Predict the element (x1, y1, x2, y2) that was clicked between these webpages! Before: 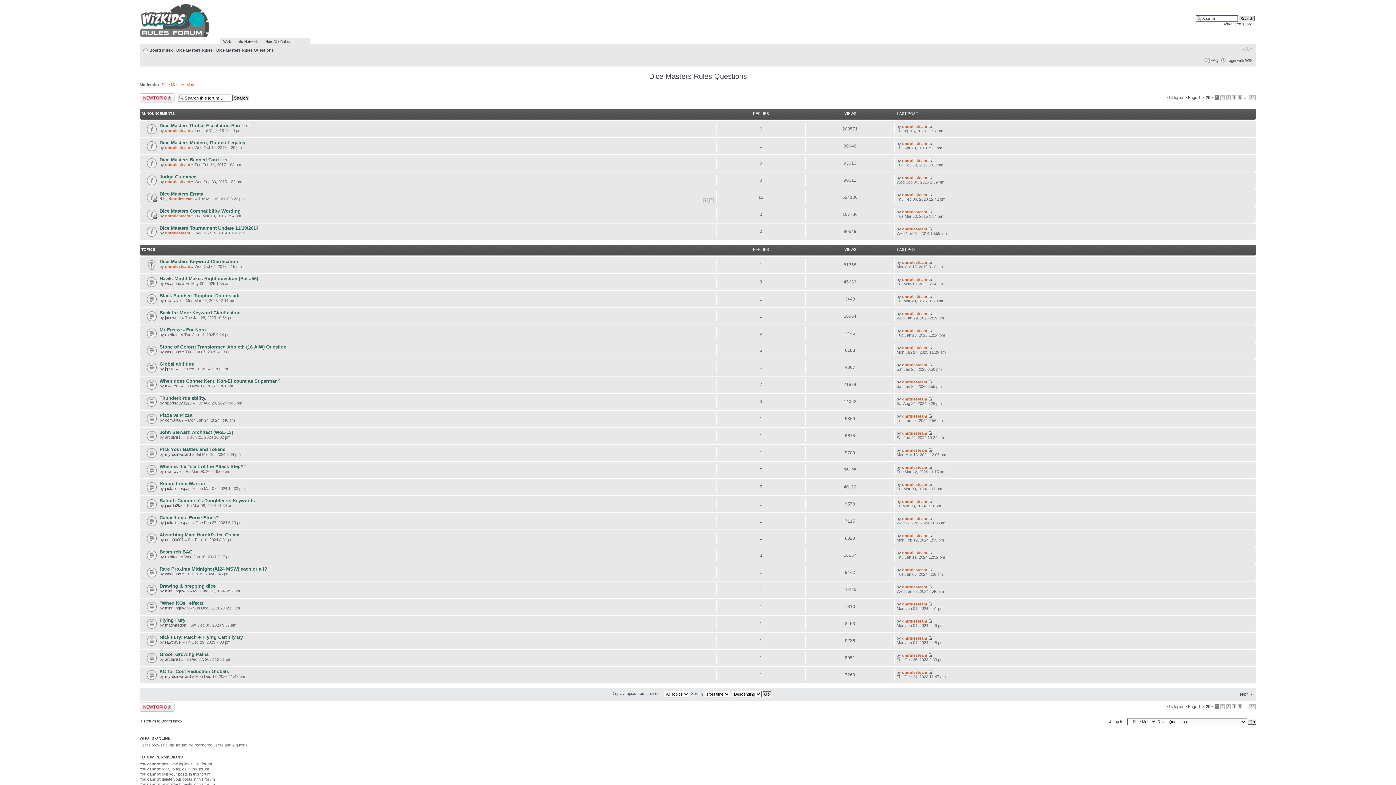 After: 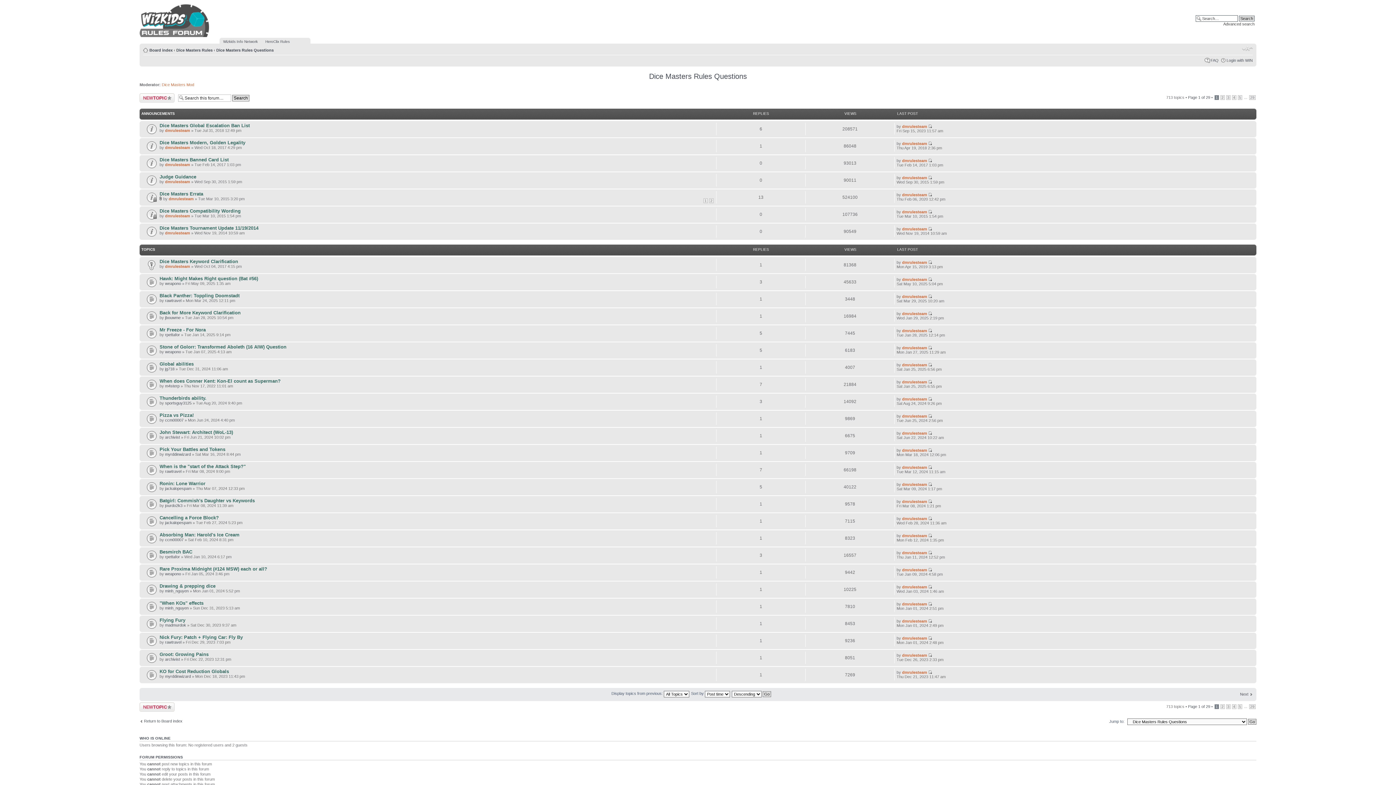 Action: bbox: (216, 48, 273, 52) label: Dice Masters Rules Questions